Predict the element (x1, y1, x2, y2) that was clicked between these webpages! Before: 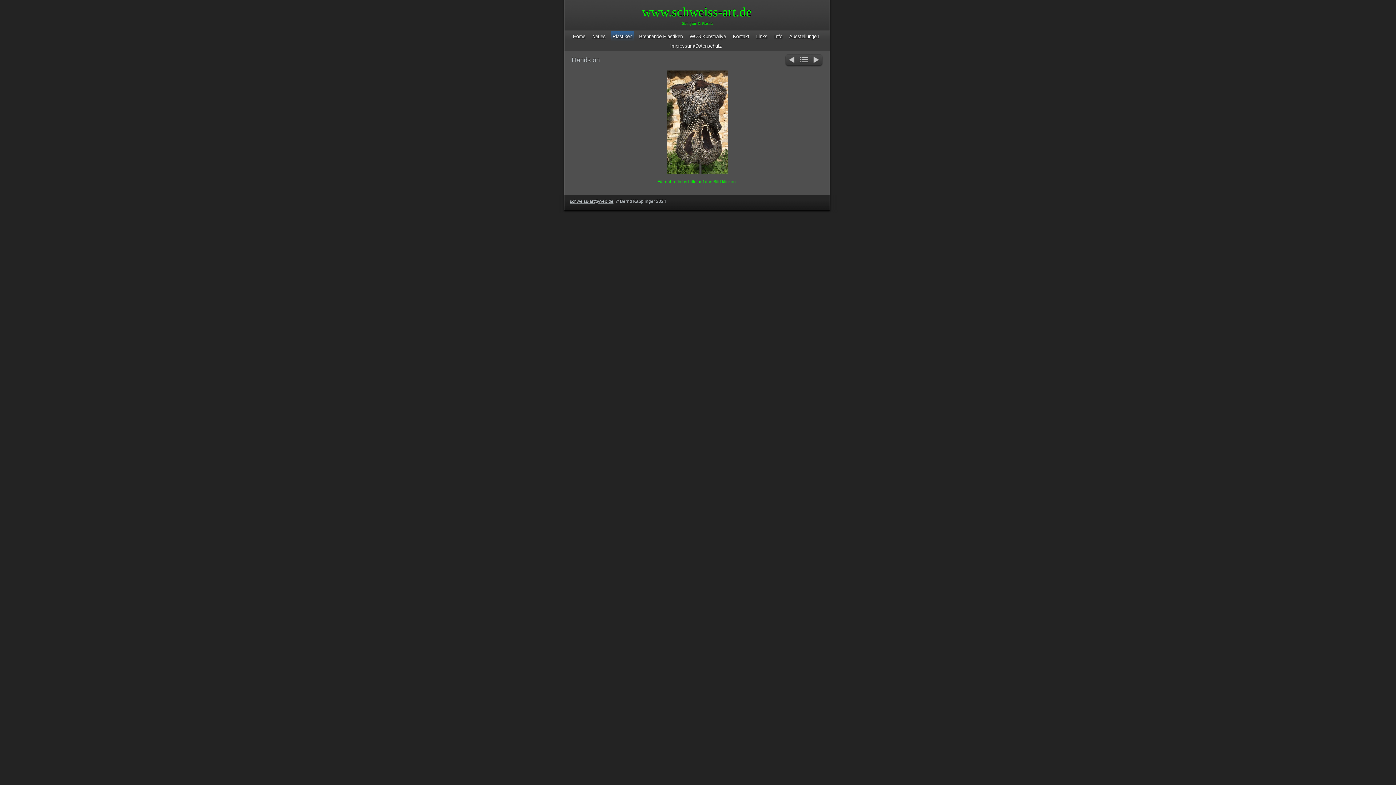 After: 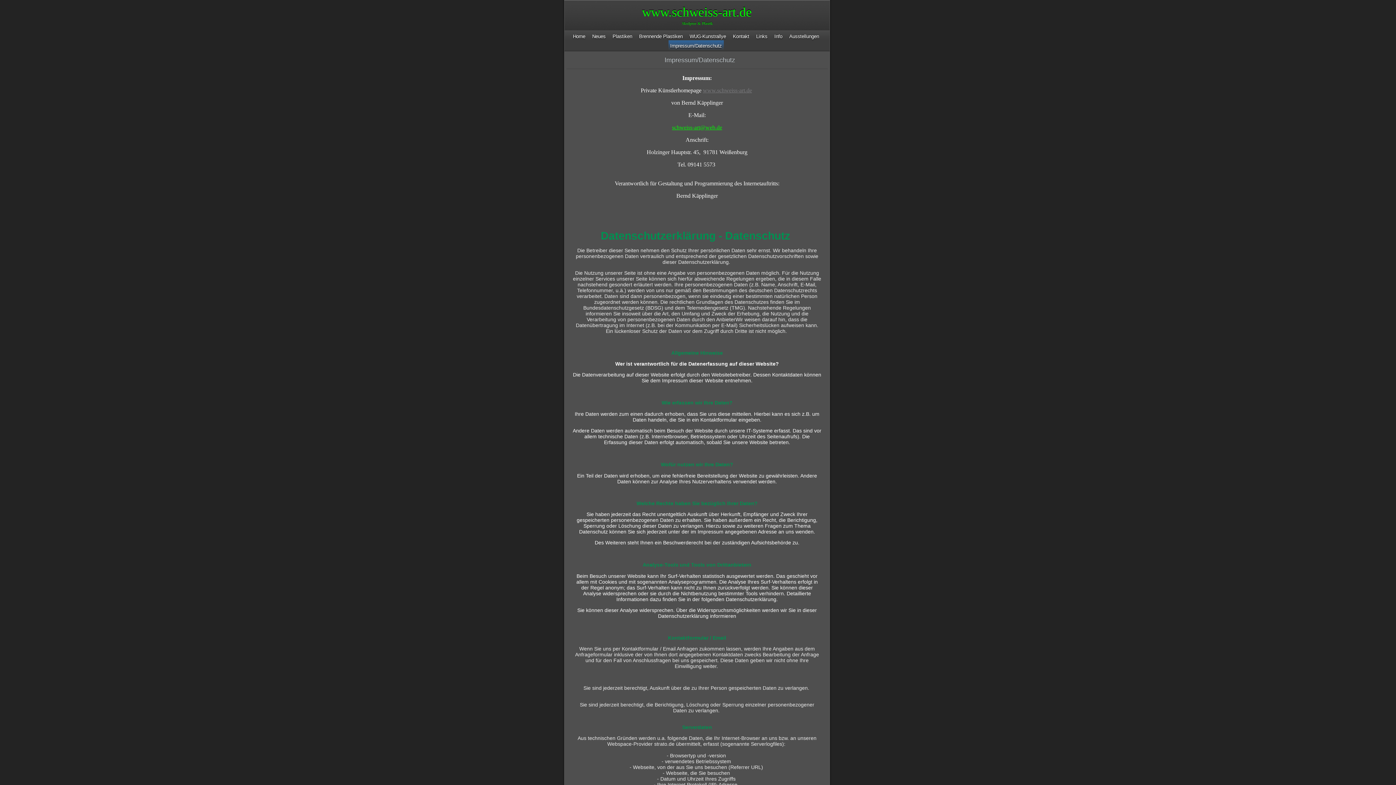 Action: bbox: (670, 43, 722, 48) label: Impressum/Datenschutz